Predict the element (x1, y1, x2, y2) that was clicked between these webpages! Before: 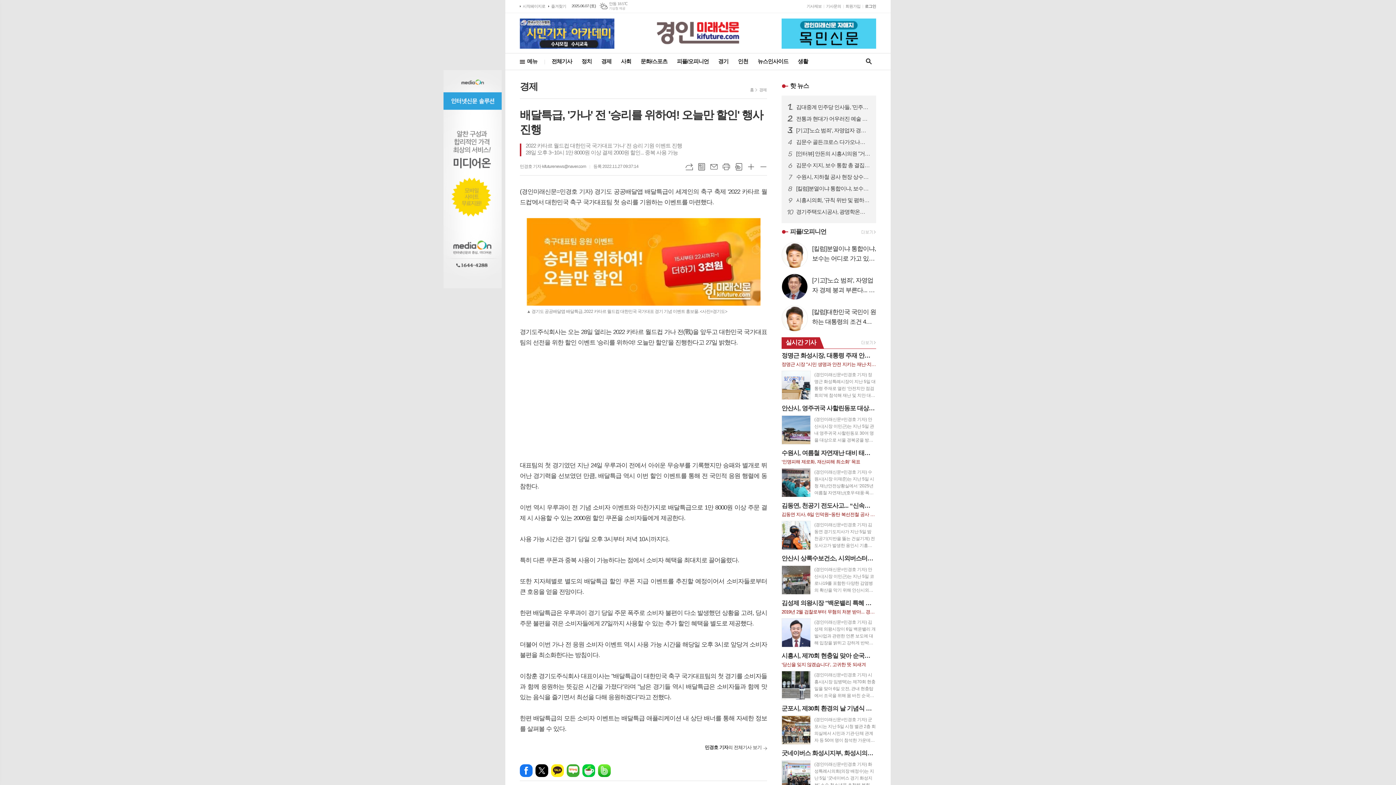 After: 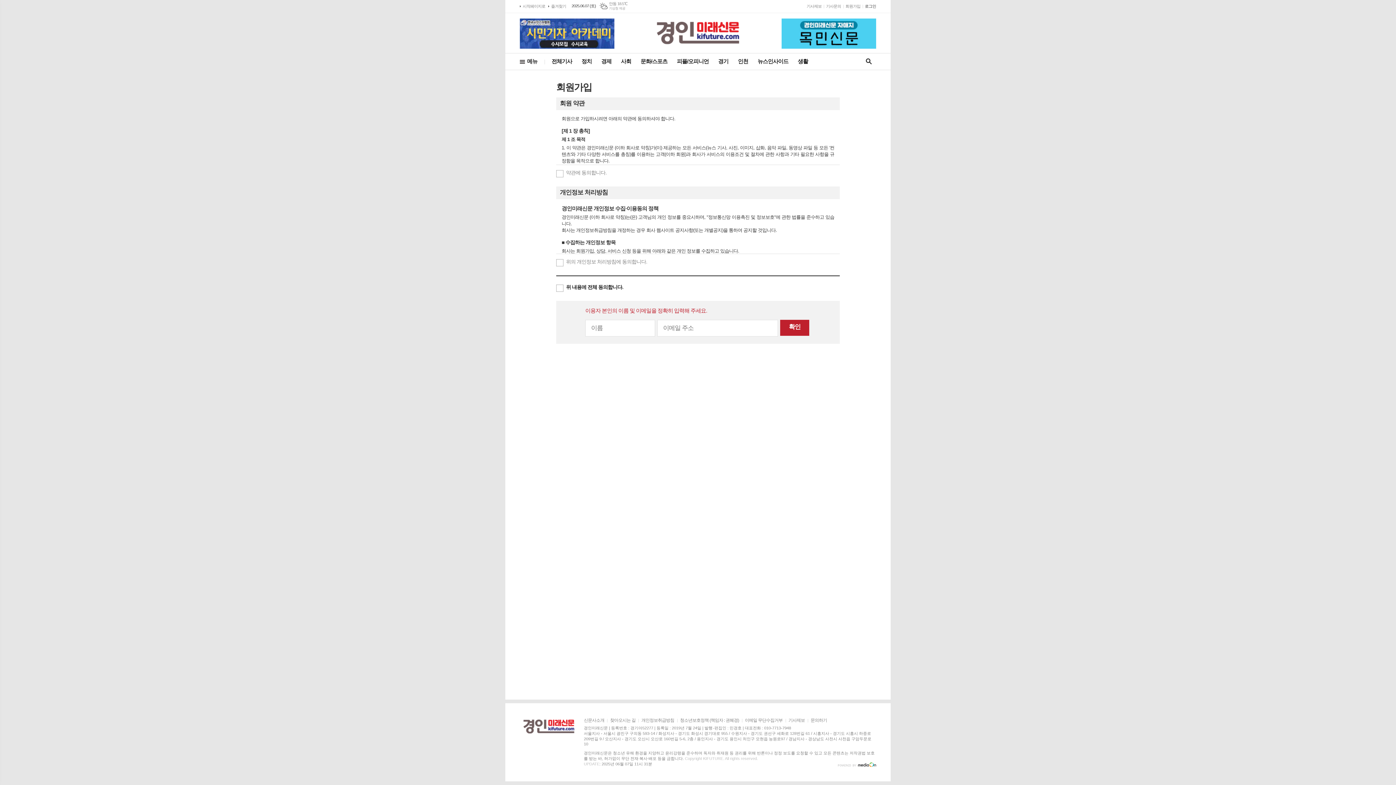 Action: bbox: (845, 0, 860, 12) label: 회원가입